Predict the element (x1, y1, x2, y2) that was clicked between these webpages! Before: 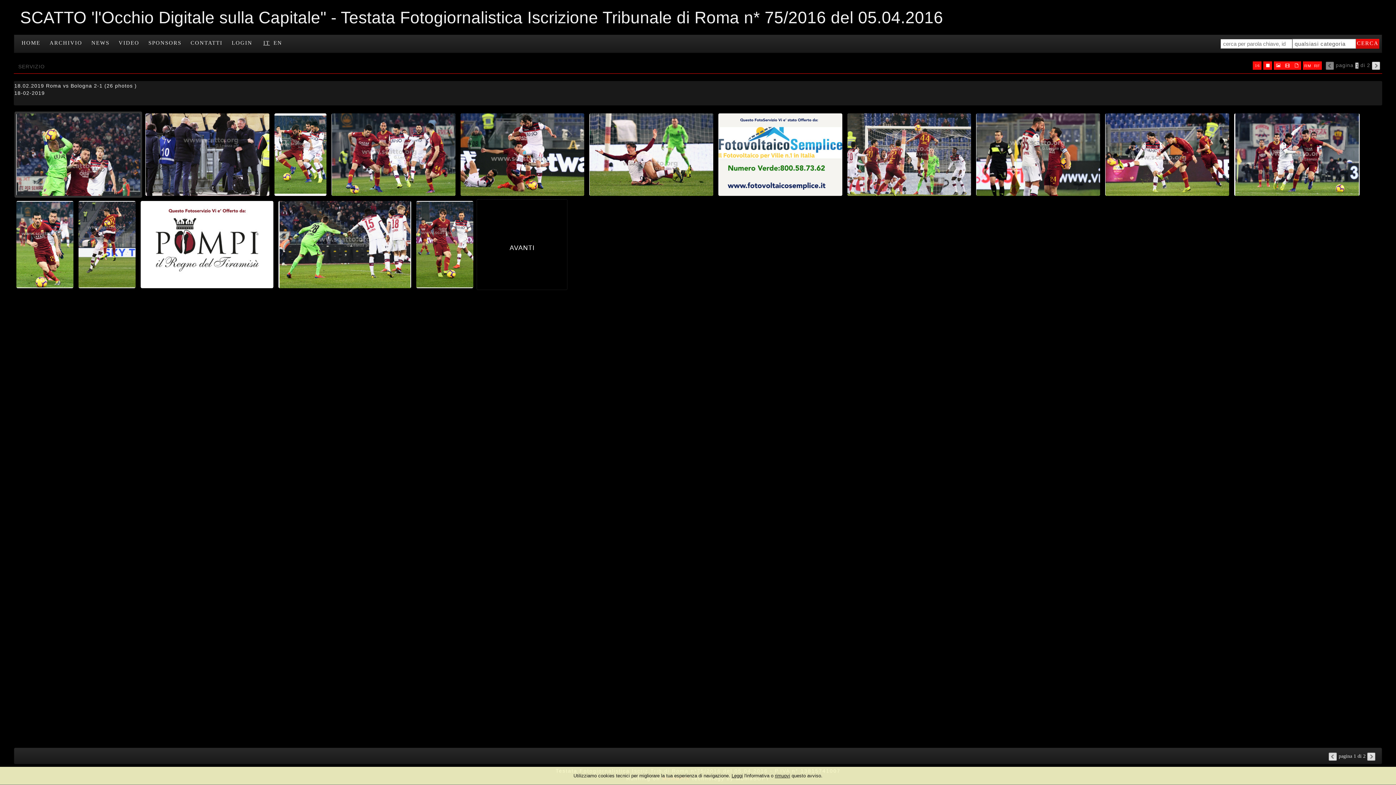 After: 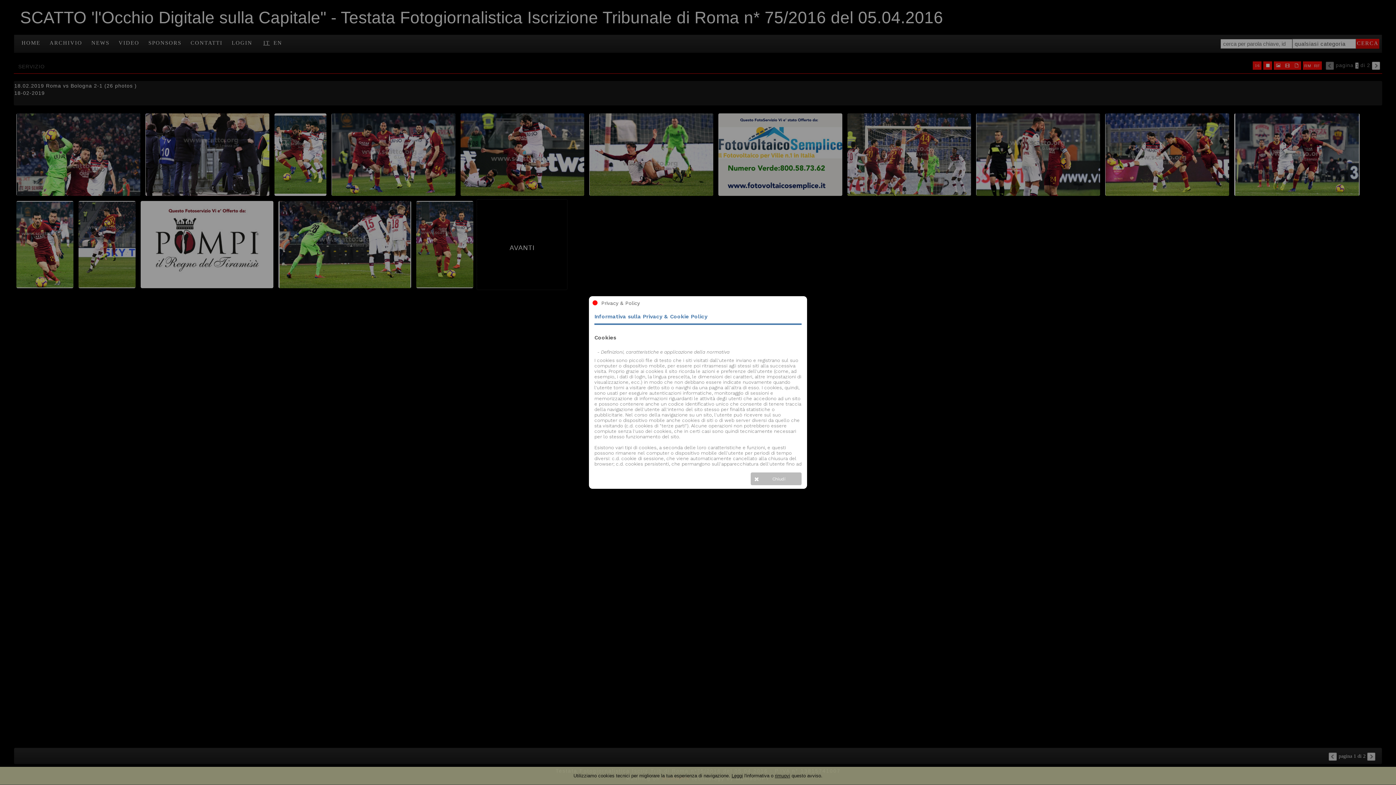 Action: bbox: (731, 773, 743, 778) label: Leggi